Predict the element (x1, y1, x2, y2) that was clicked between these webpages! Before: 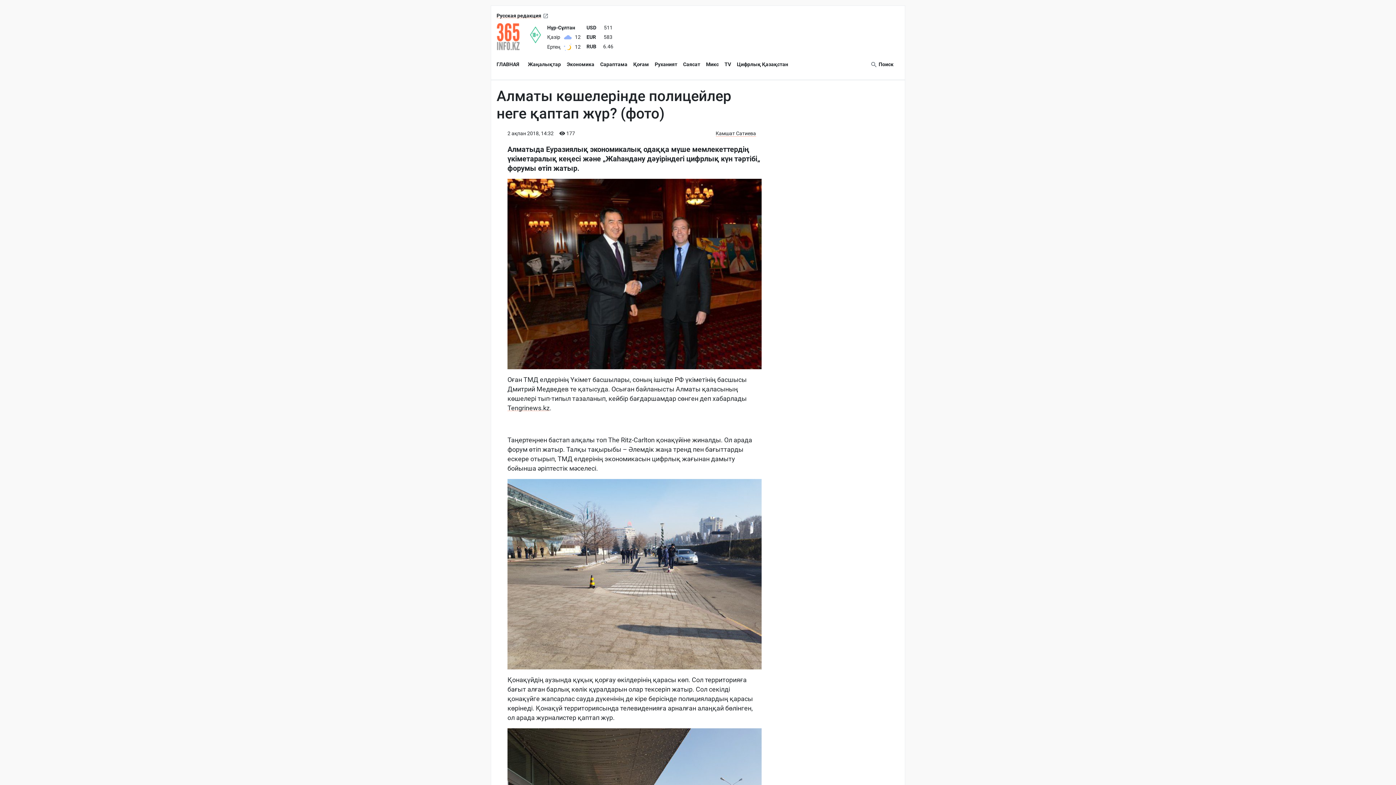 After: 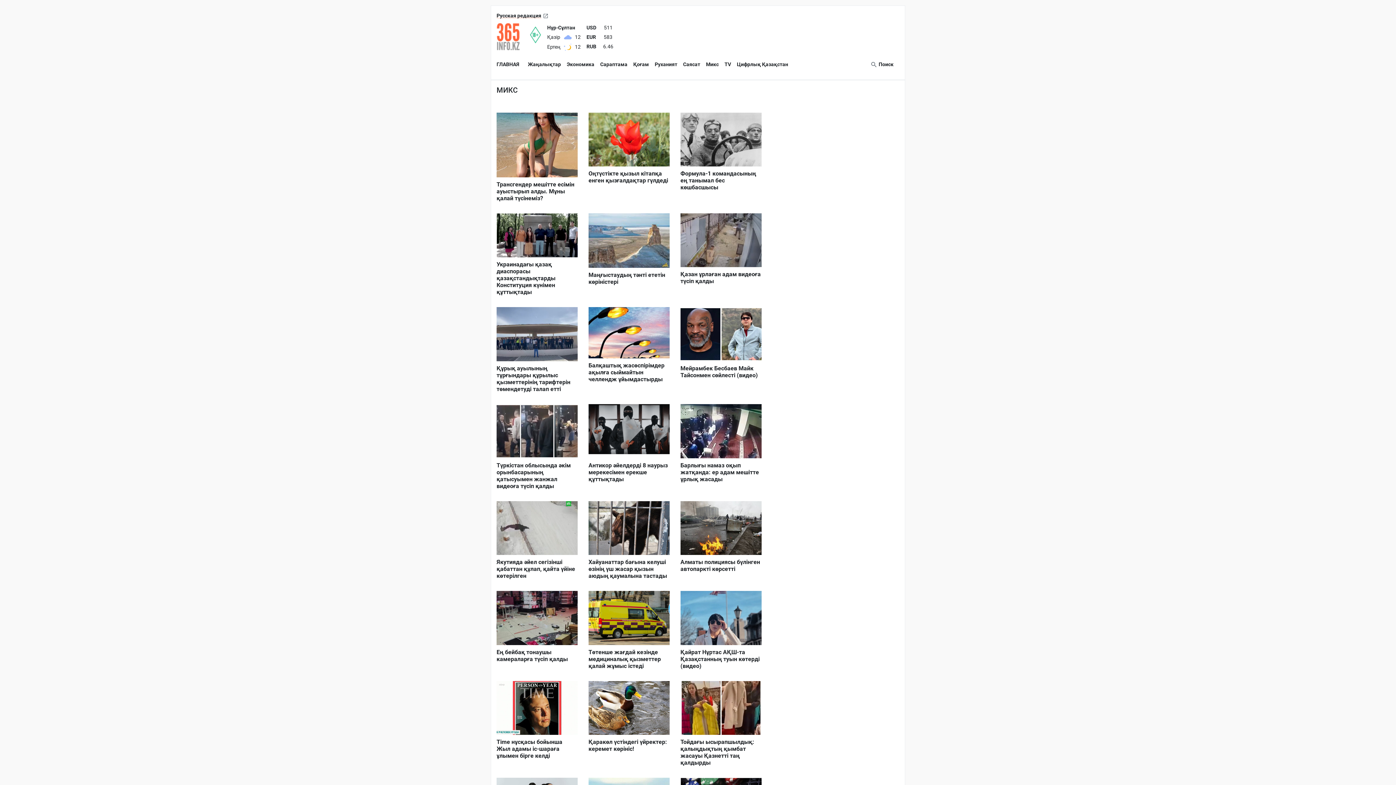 Action: label: Микс bbox: (703, 57, 721, 71)